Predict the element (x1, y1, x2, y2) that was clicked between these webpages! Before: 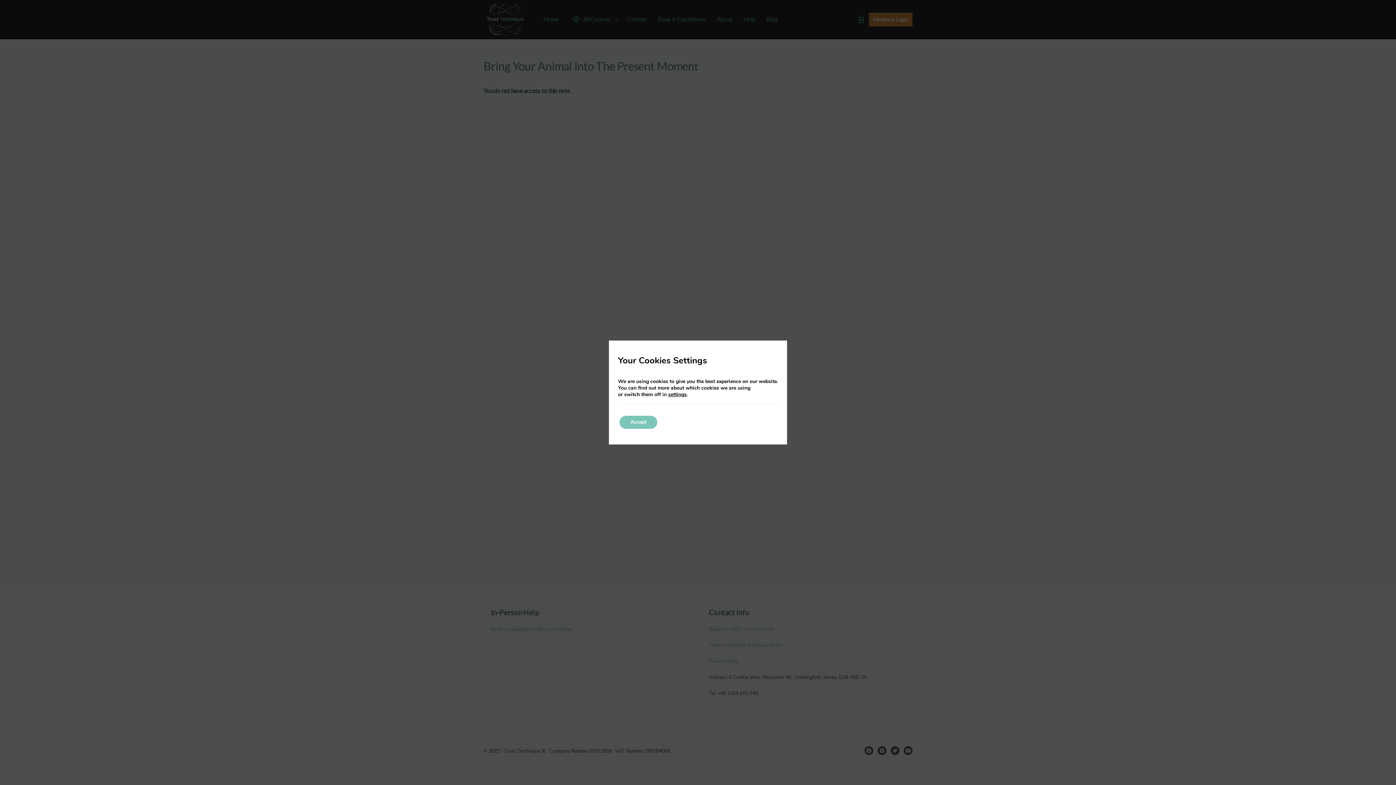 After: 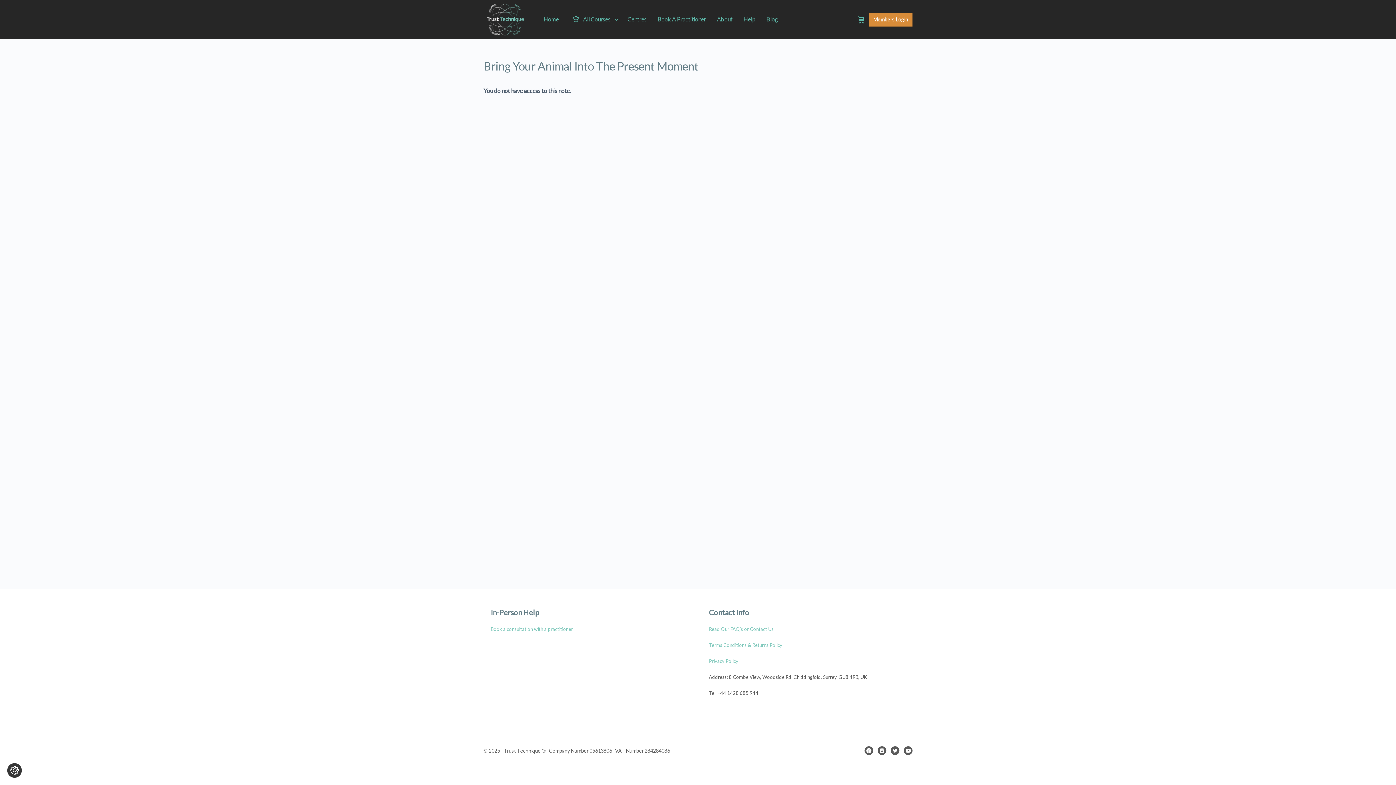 Action: label: Accept bbox: (619, 416, 657, 429)